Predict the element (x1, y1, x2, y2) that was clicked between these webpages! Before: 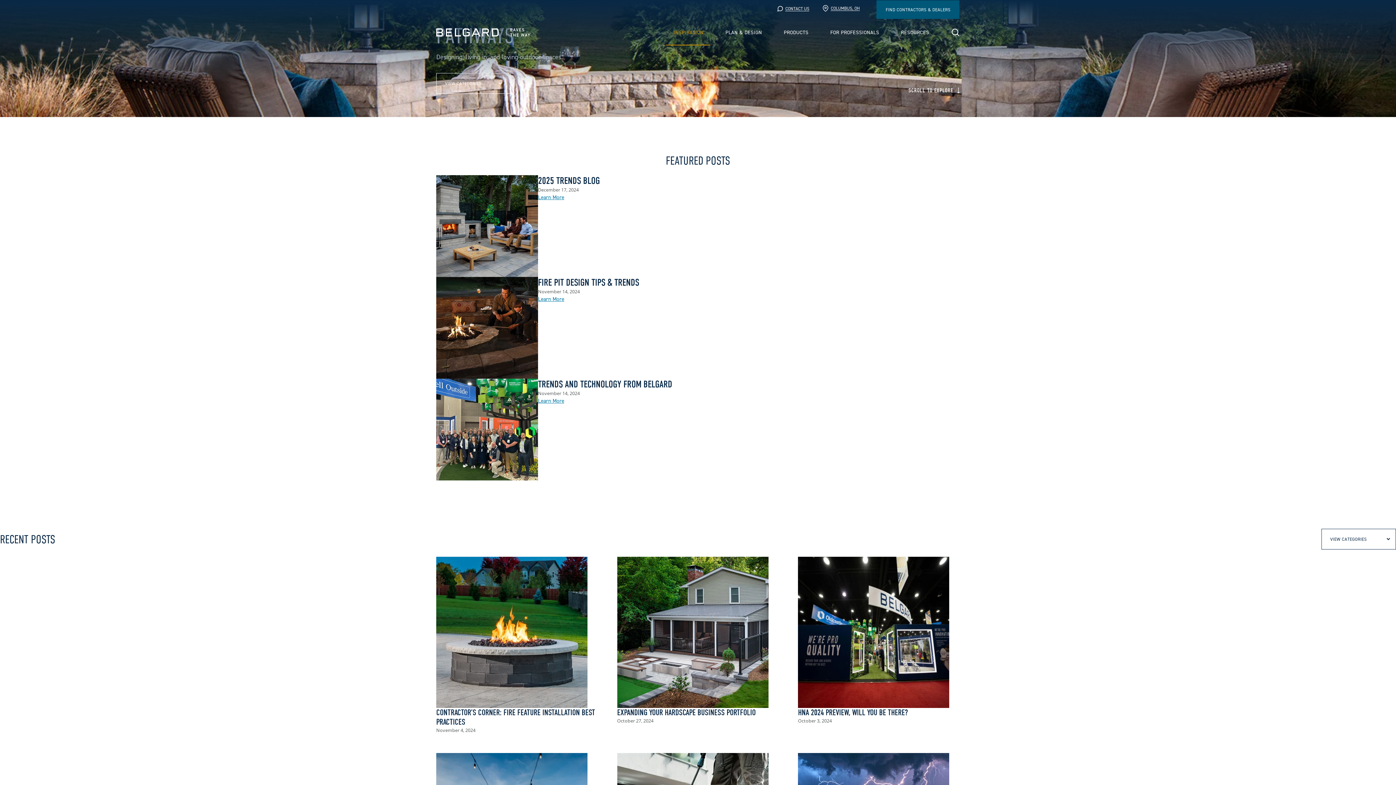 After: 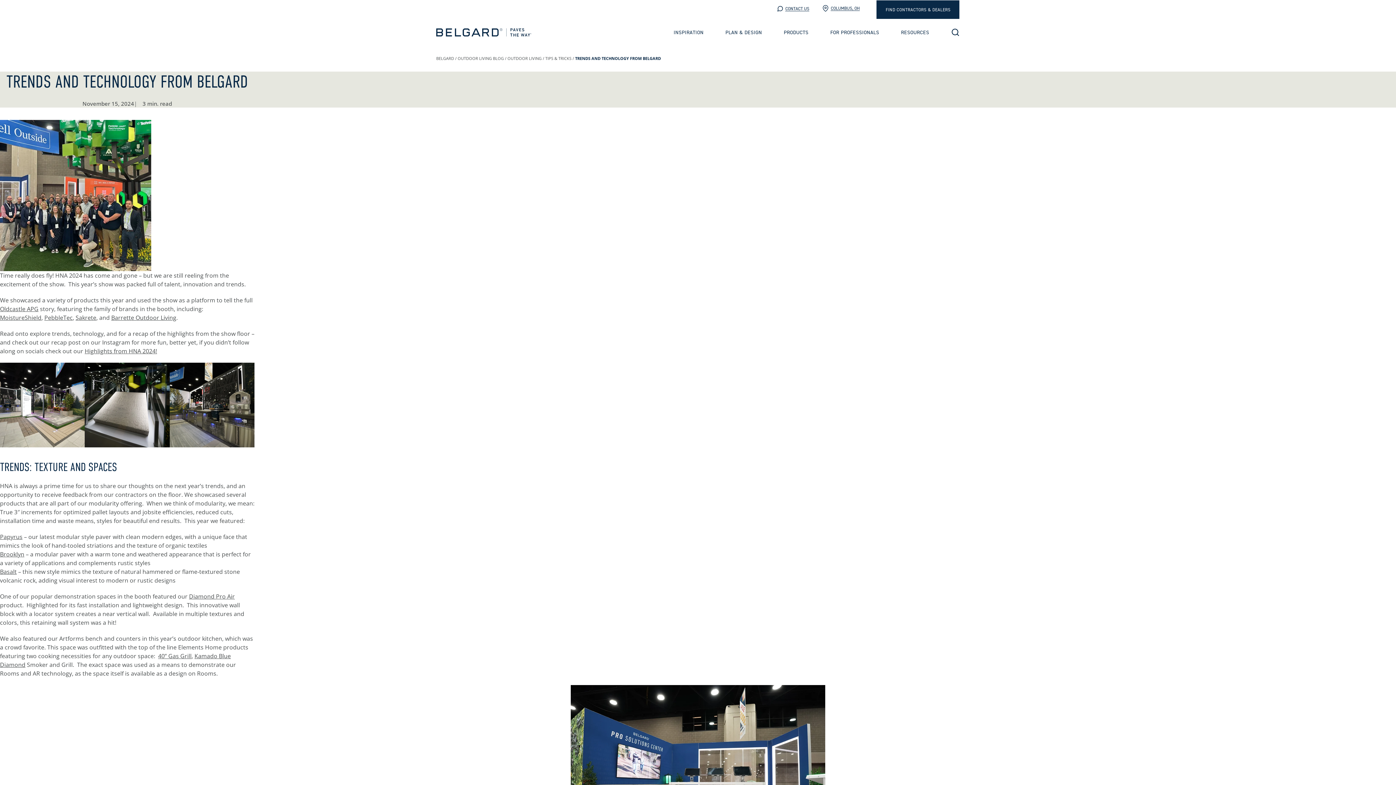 Action: bbox: (538, 378, 672, 390) label: TRENDS AND TECHNOLOGY FROM BELGARD